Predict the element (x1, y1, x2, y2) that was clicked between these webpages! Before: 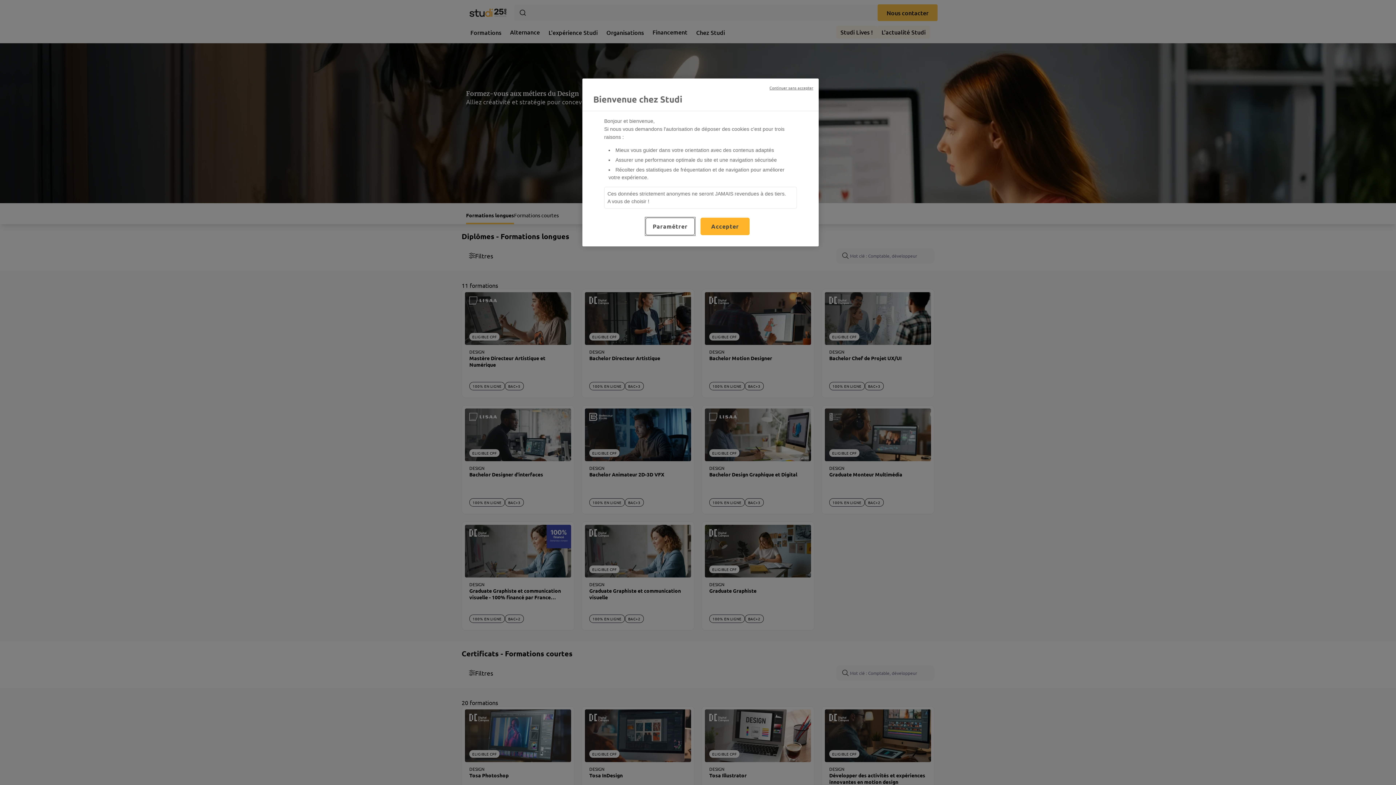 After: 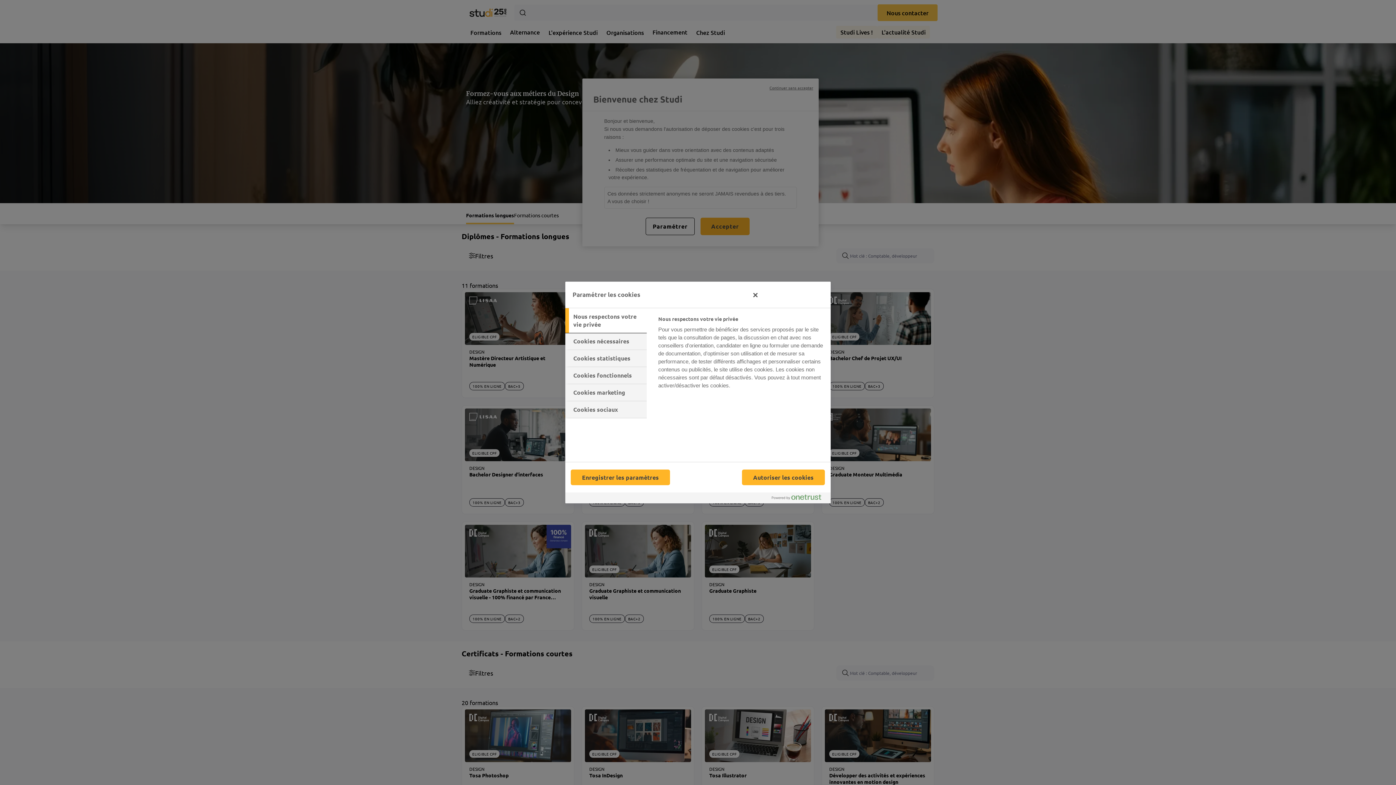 Action: bbox: (645, 217, 694, 235) label: Paramétrer